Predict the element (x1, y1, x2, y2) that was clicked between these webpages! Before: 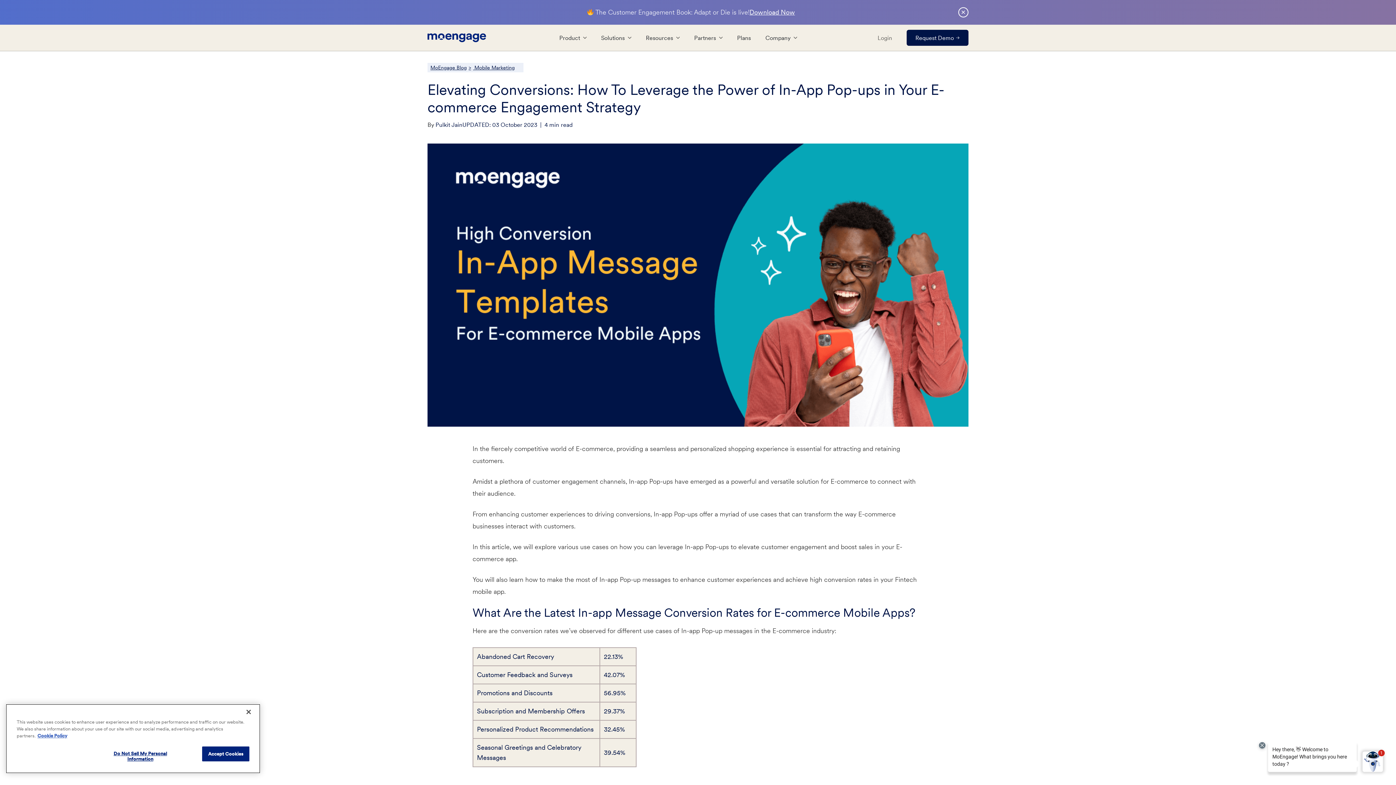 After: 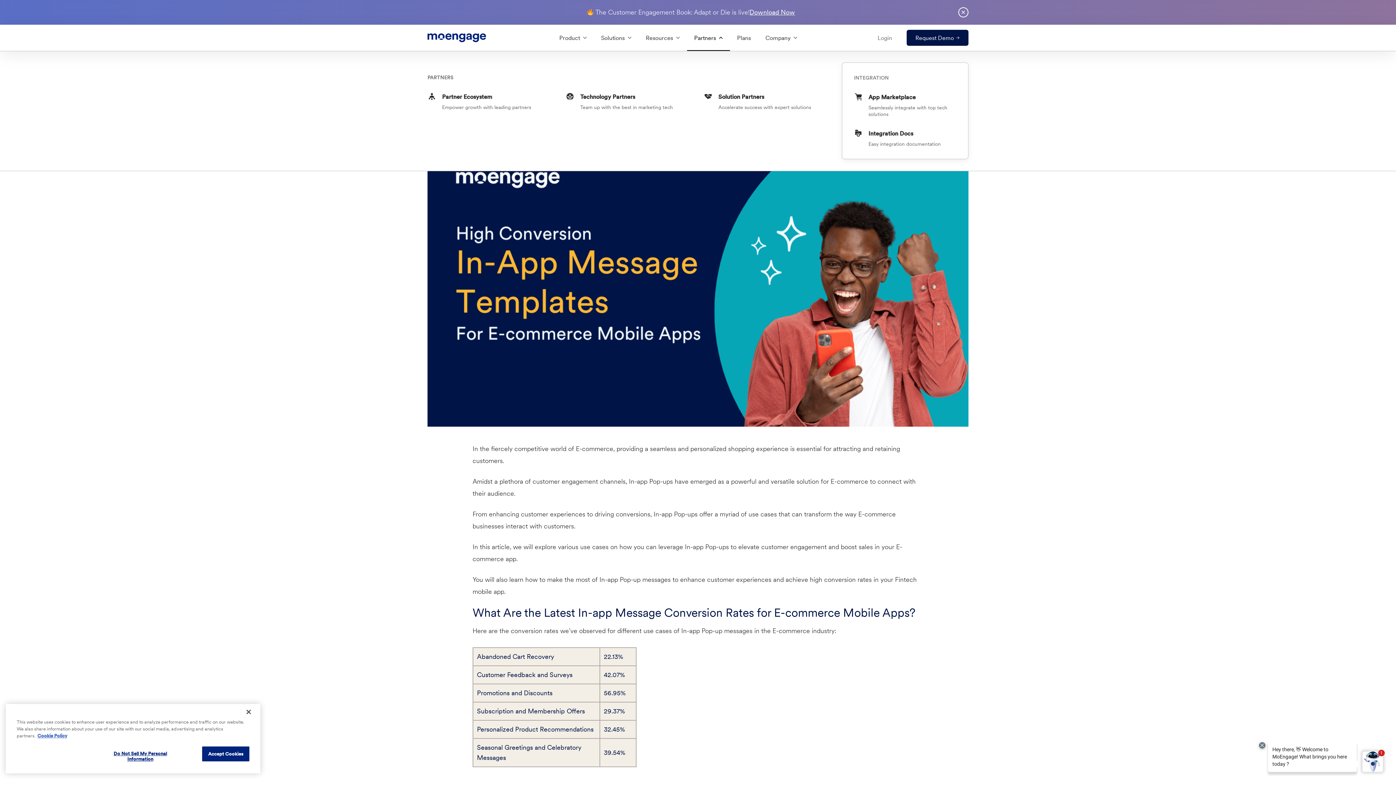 Action: label: Partners bbox: (687, 24, 730, 50)